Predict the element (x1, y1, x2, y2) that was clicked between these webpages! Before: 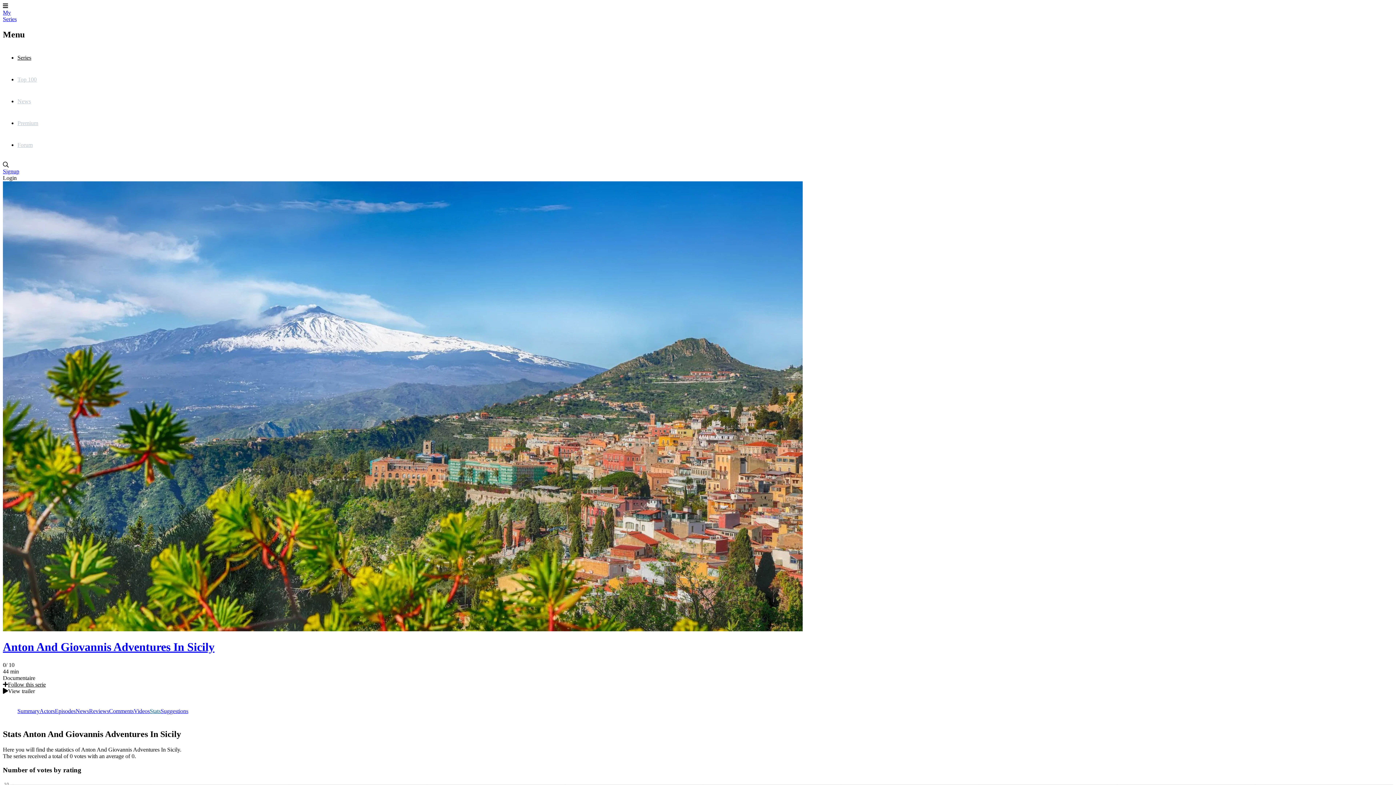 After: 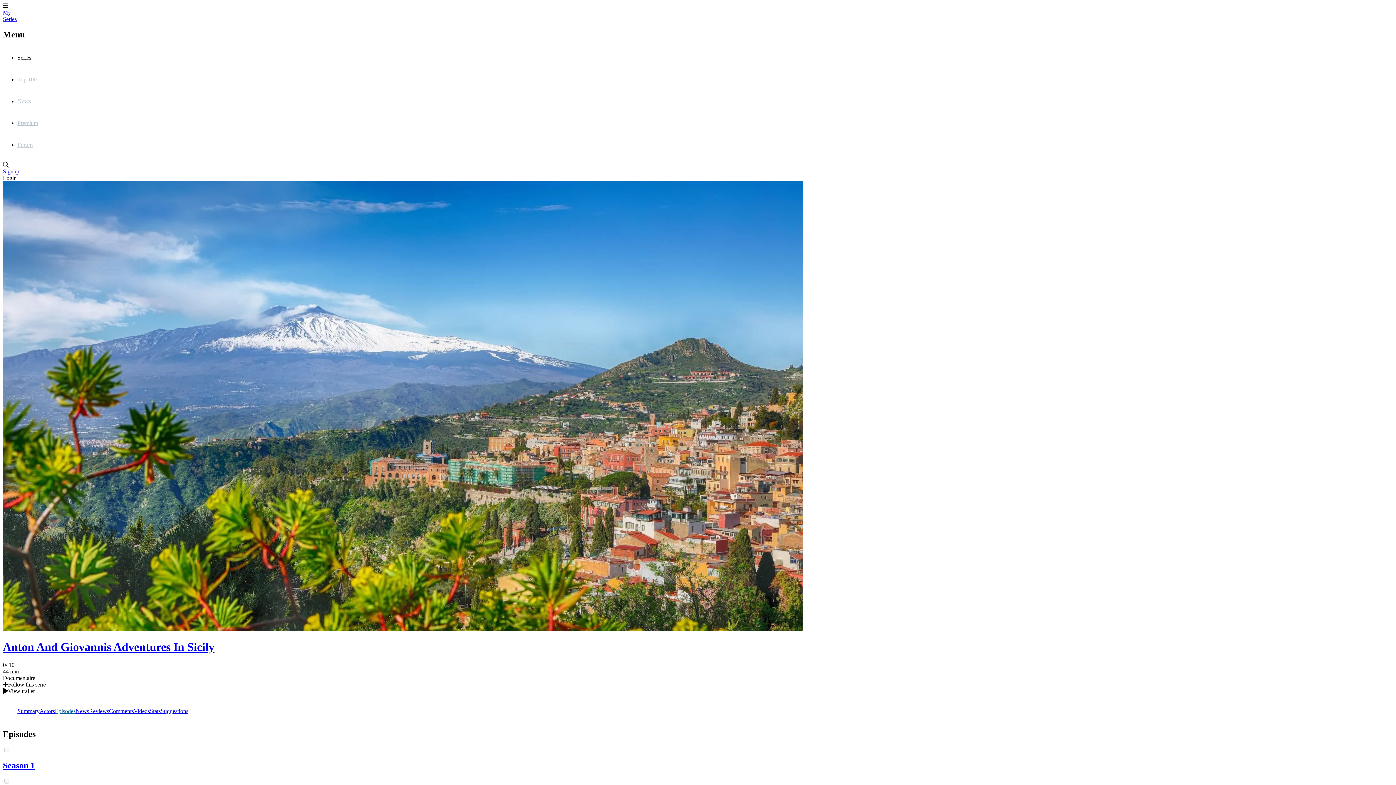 Action: bbox: (54, 700, 75, 722) label: Episodes